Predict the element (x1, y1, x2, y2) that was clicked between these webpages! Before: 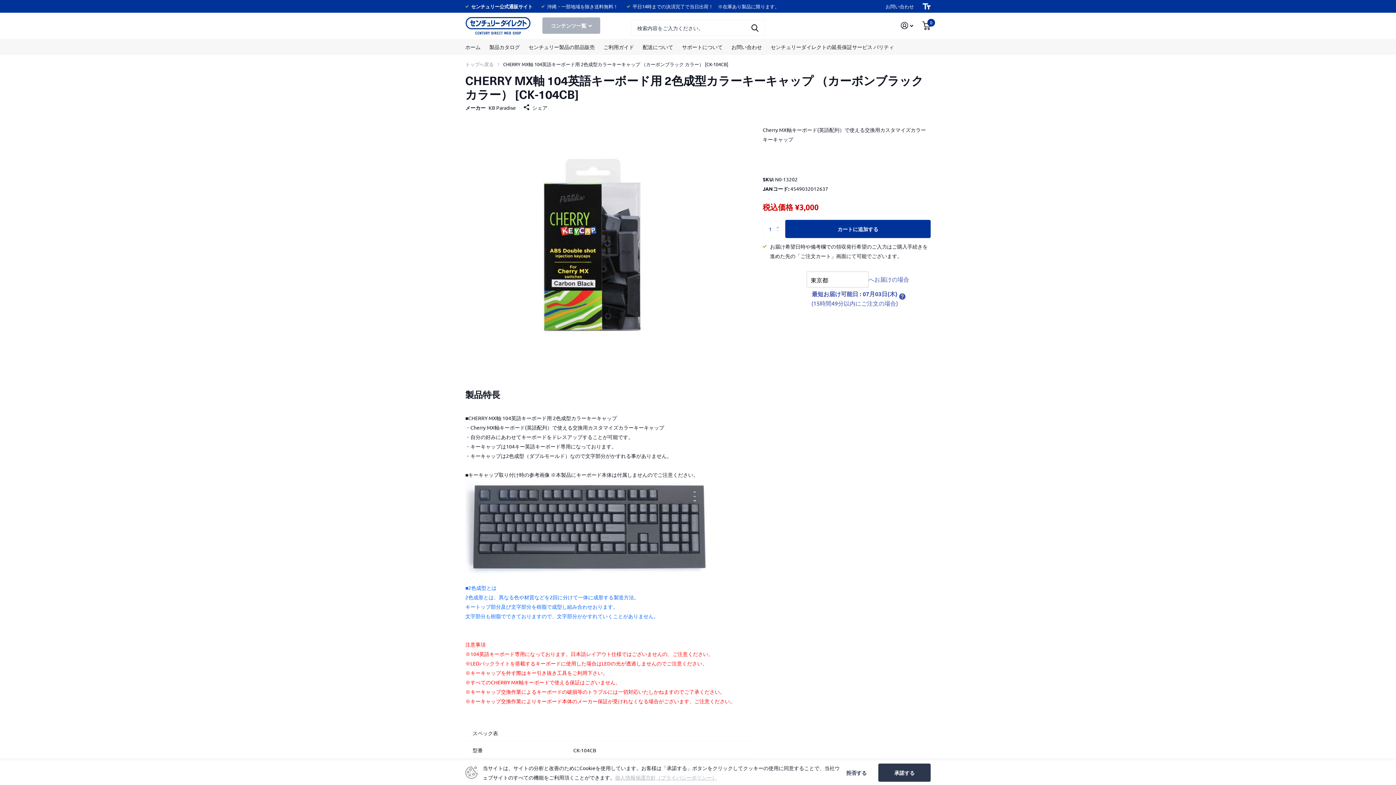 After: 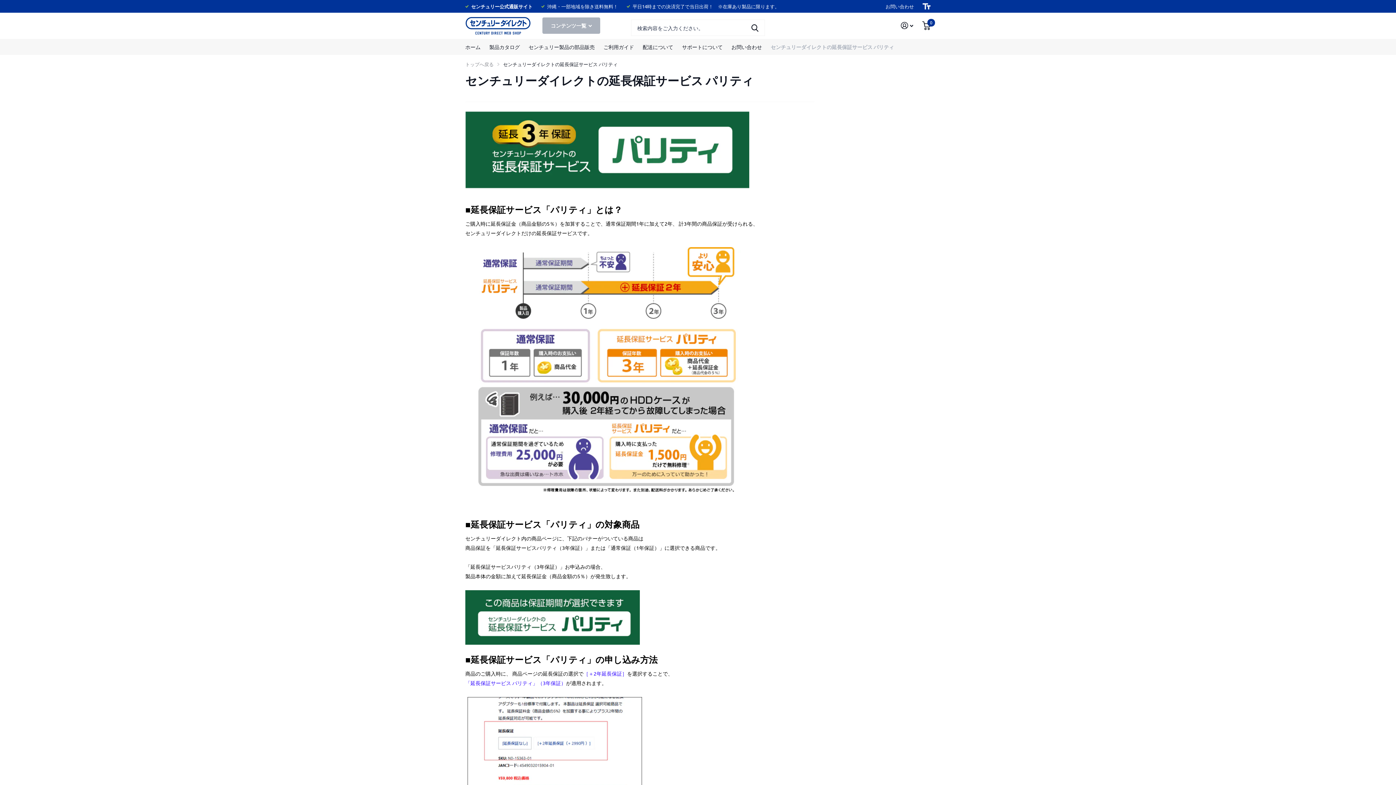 Action: bbox: (770, 38, 894, 54) label: センチュリーダイレクトの延長保証サービス パリティ